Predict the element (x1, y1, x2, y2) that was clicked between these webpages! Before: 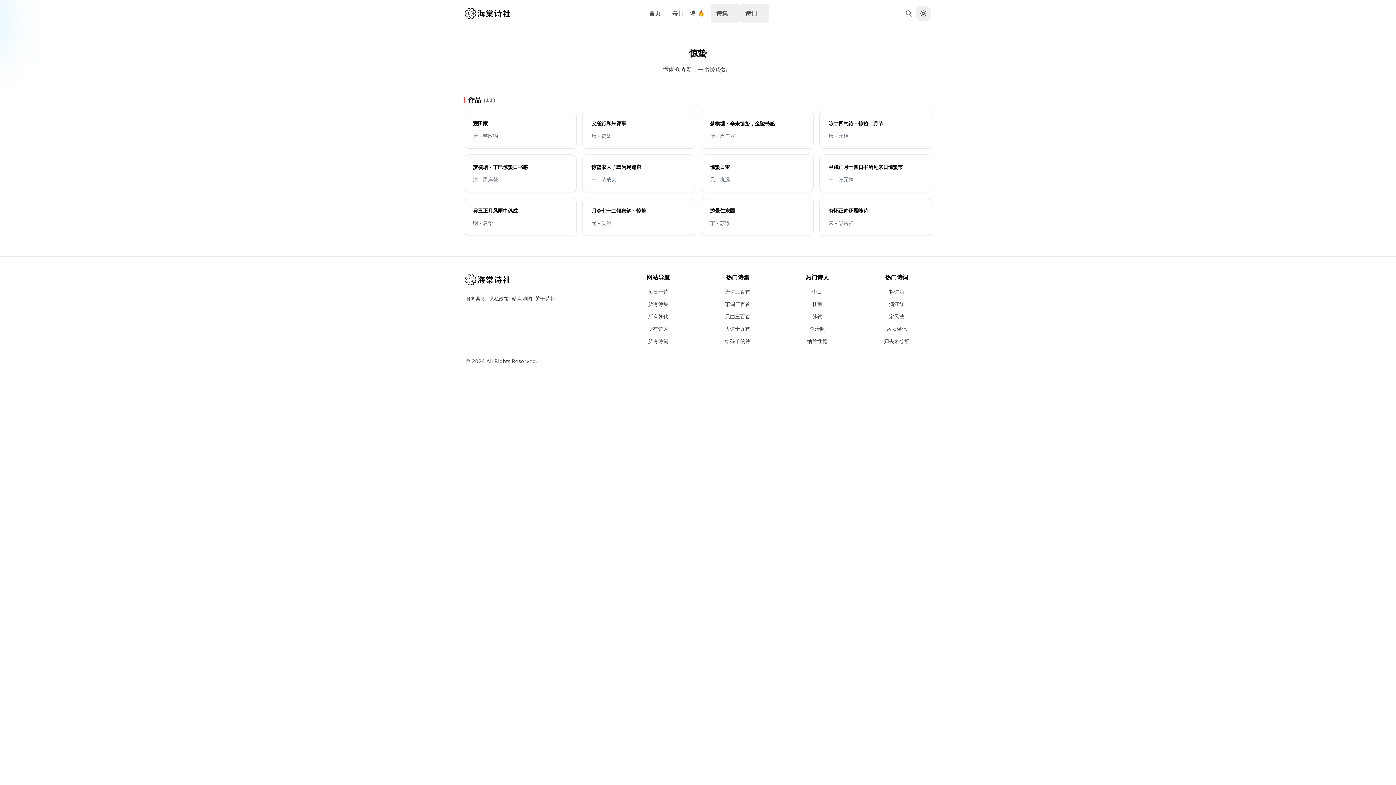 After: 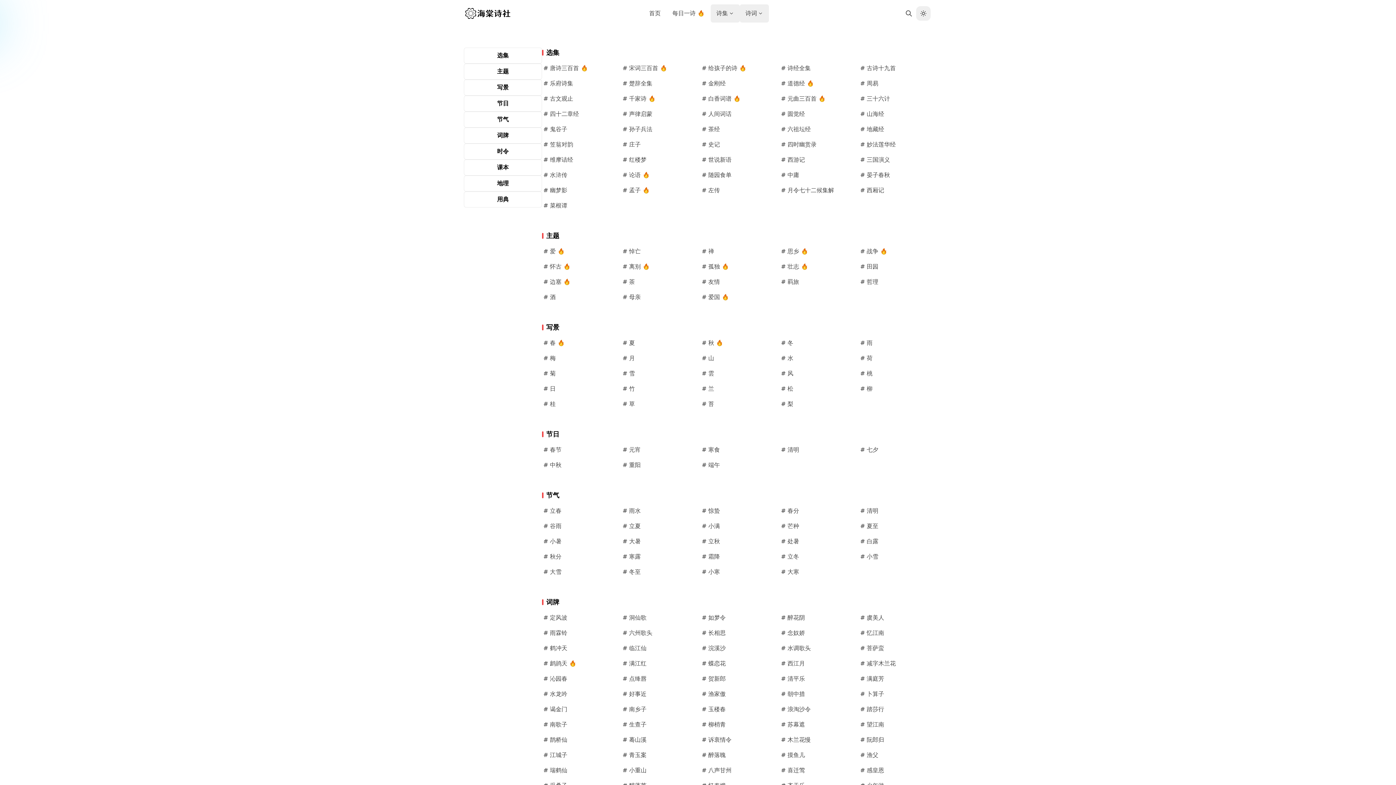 Action: bbox: (648, 300, 668, 308) label: 所有诗集